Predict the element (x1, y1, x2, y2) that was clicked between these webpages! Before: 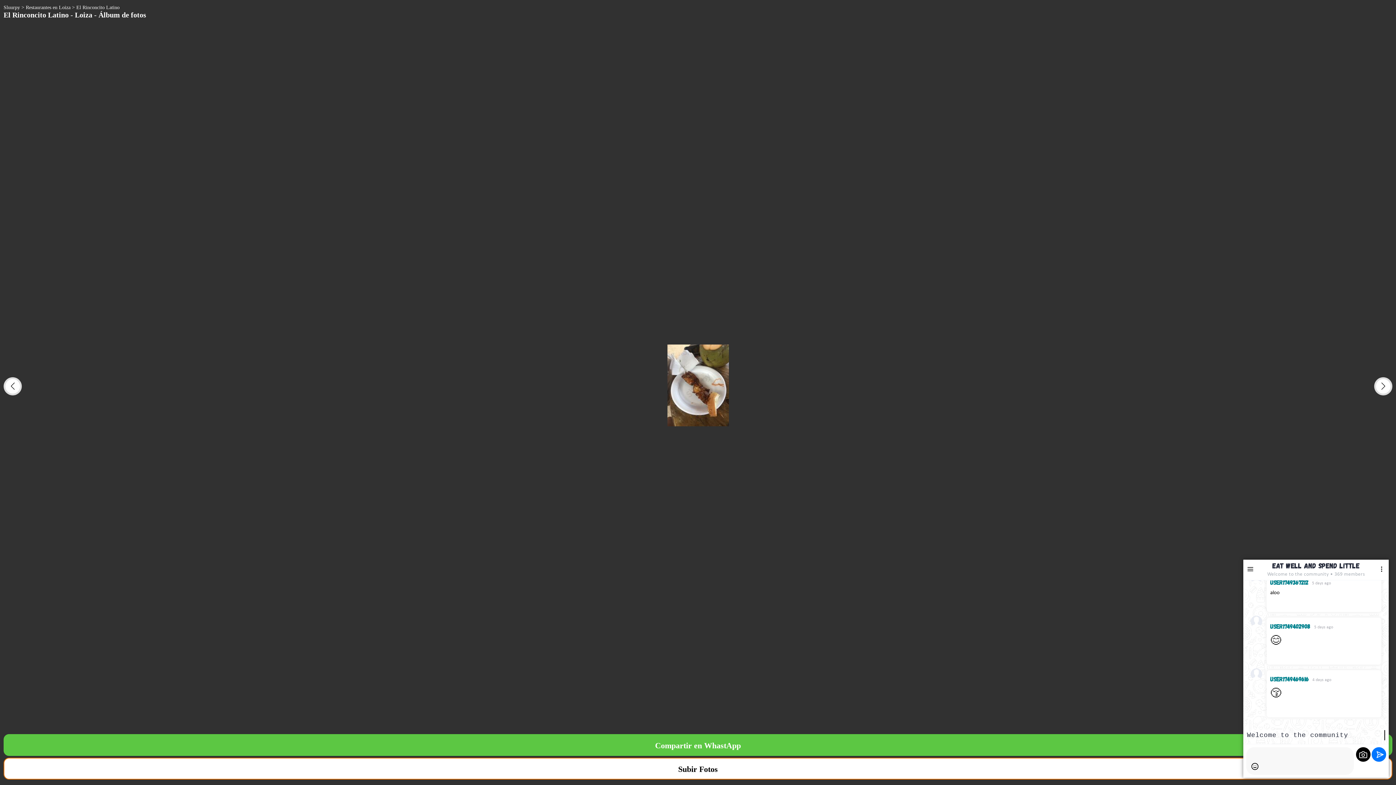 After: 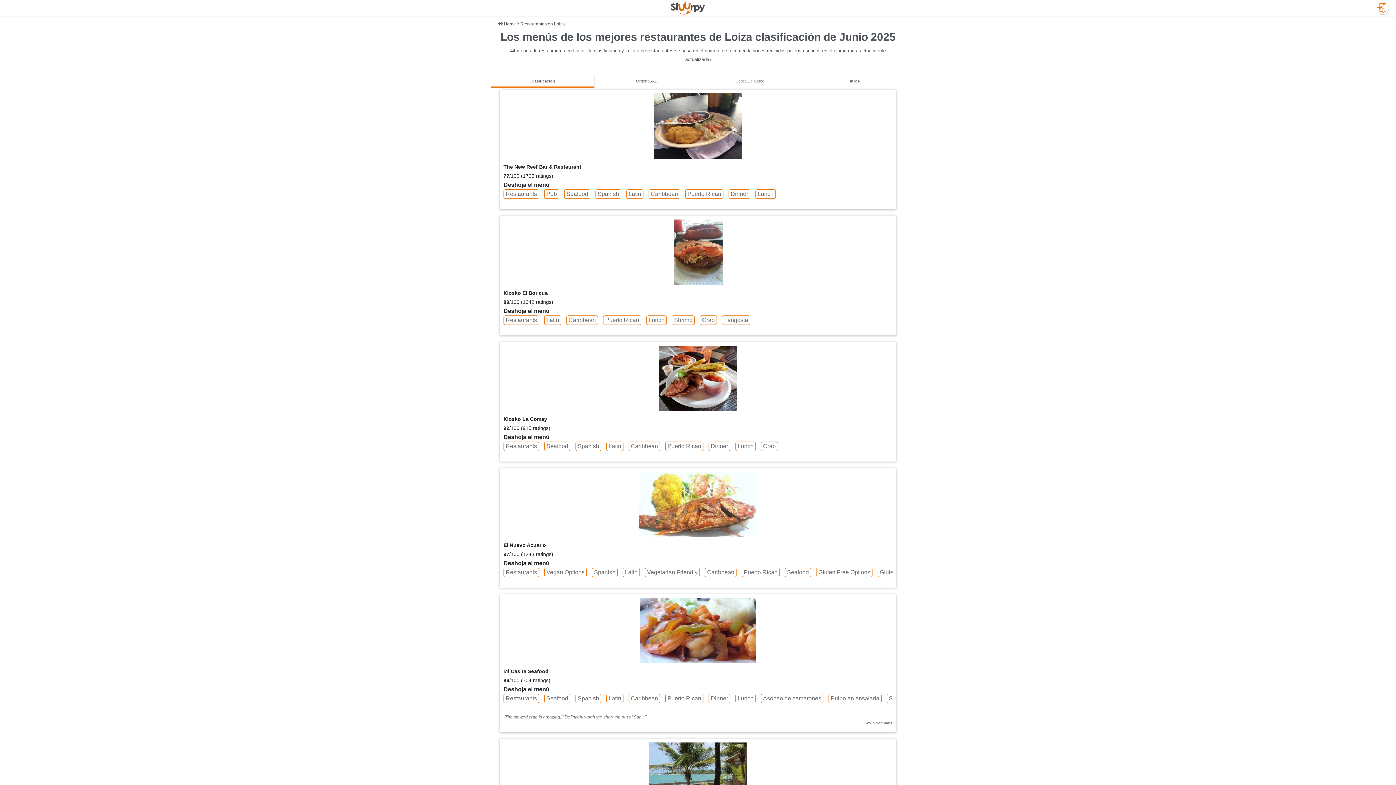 Action: bbox: (25, 4, 70, 10) label: Restaurantes en Loiza